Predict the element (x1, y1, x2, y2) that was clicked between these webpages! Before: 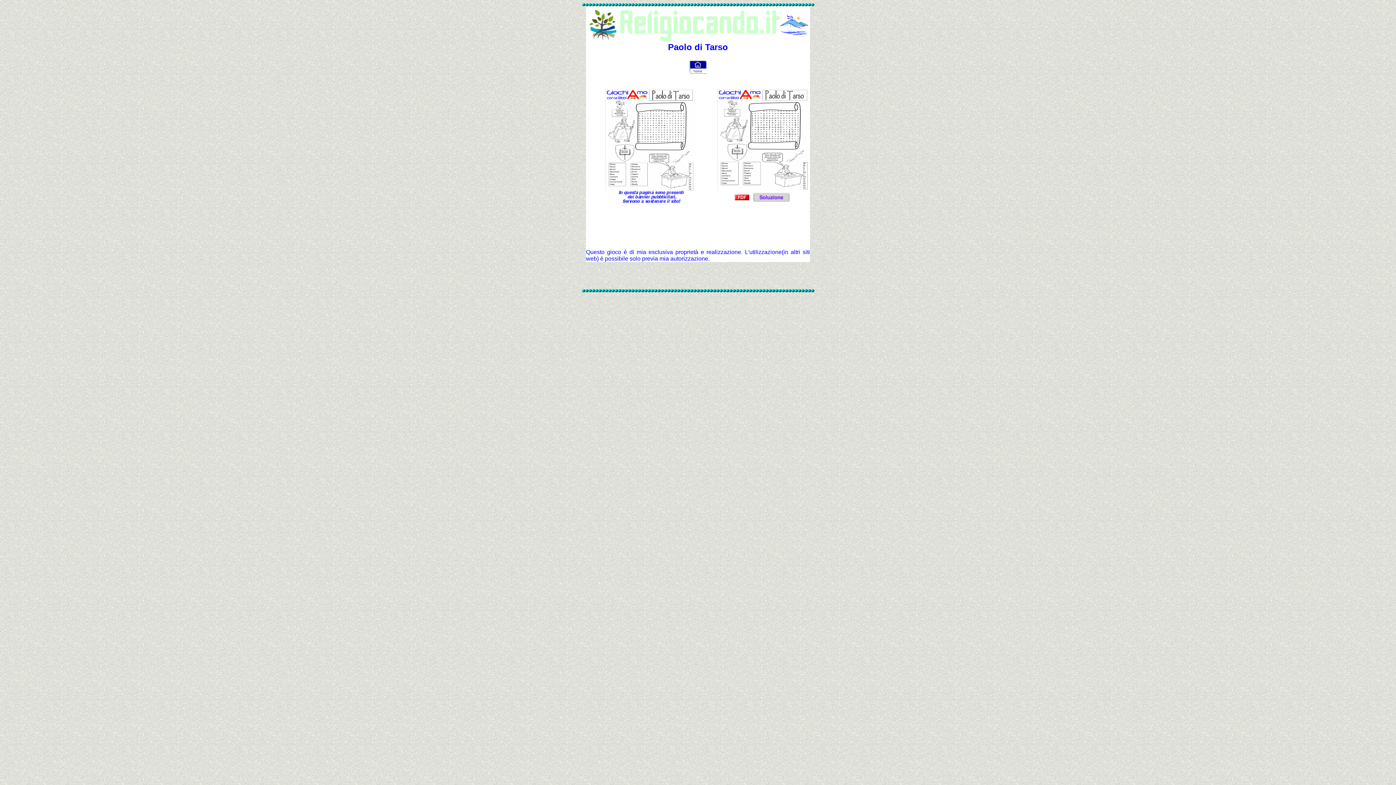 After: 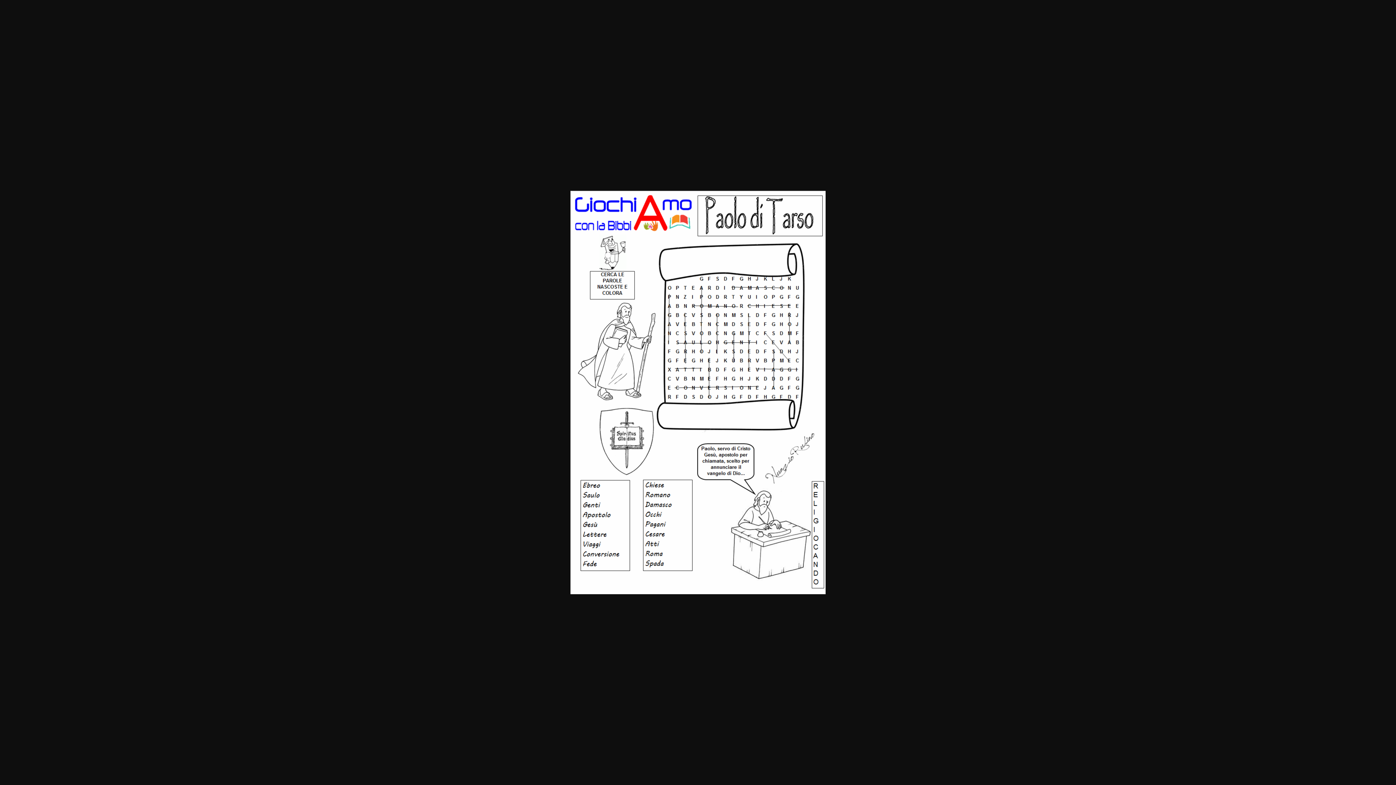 Action: bbox: (753, 196, 789, 202)